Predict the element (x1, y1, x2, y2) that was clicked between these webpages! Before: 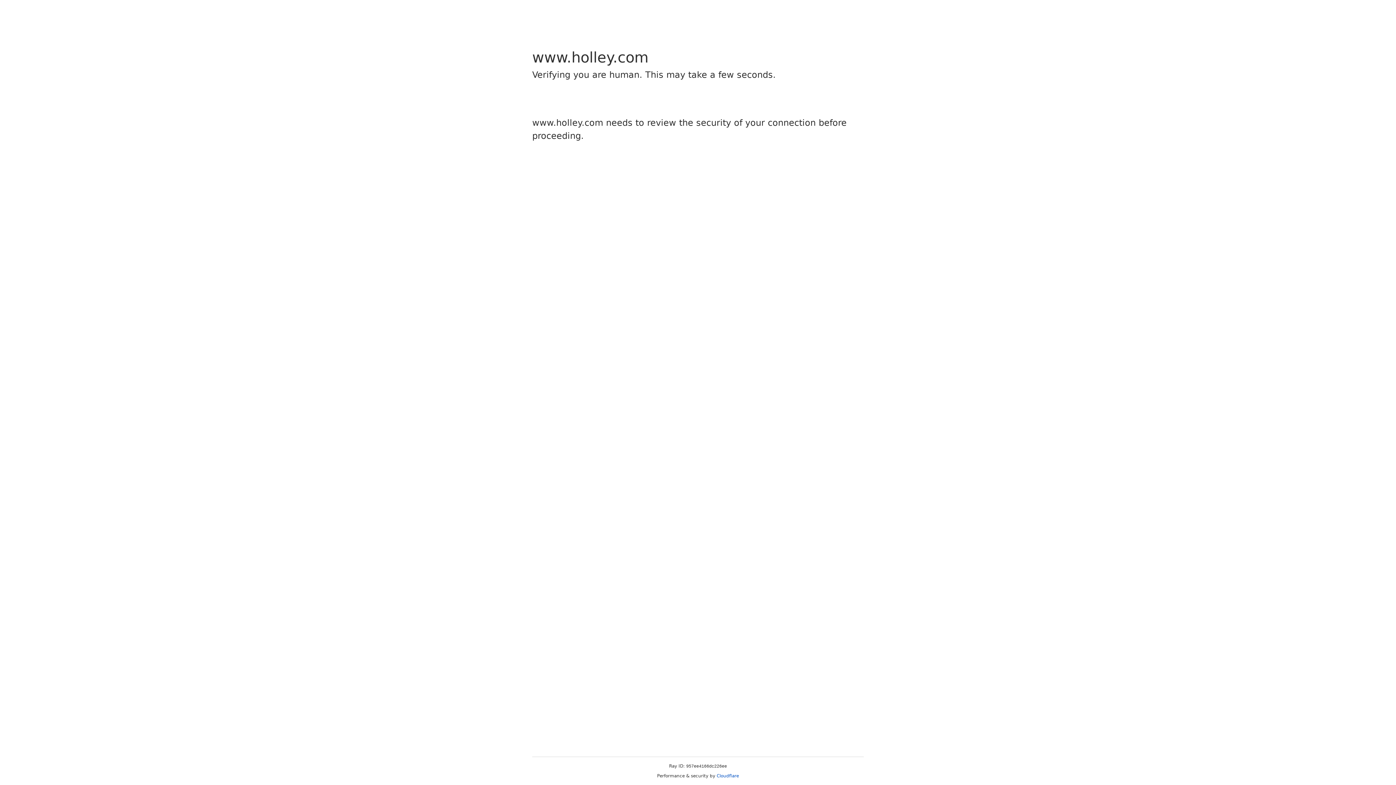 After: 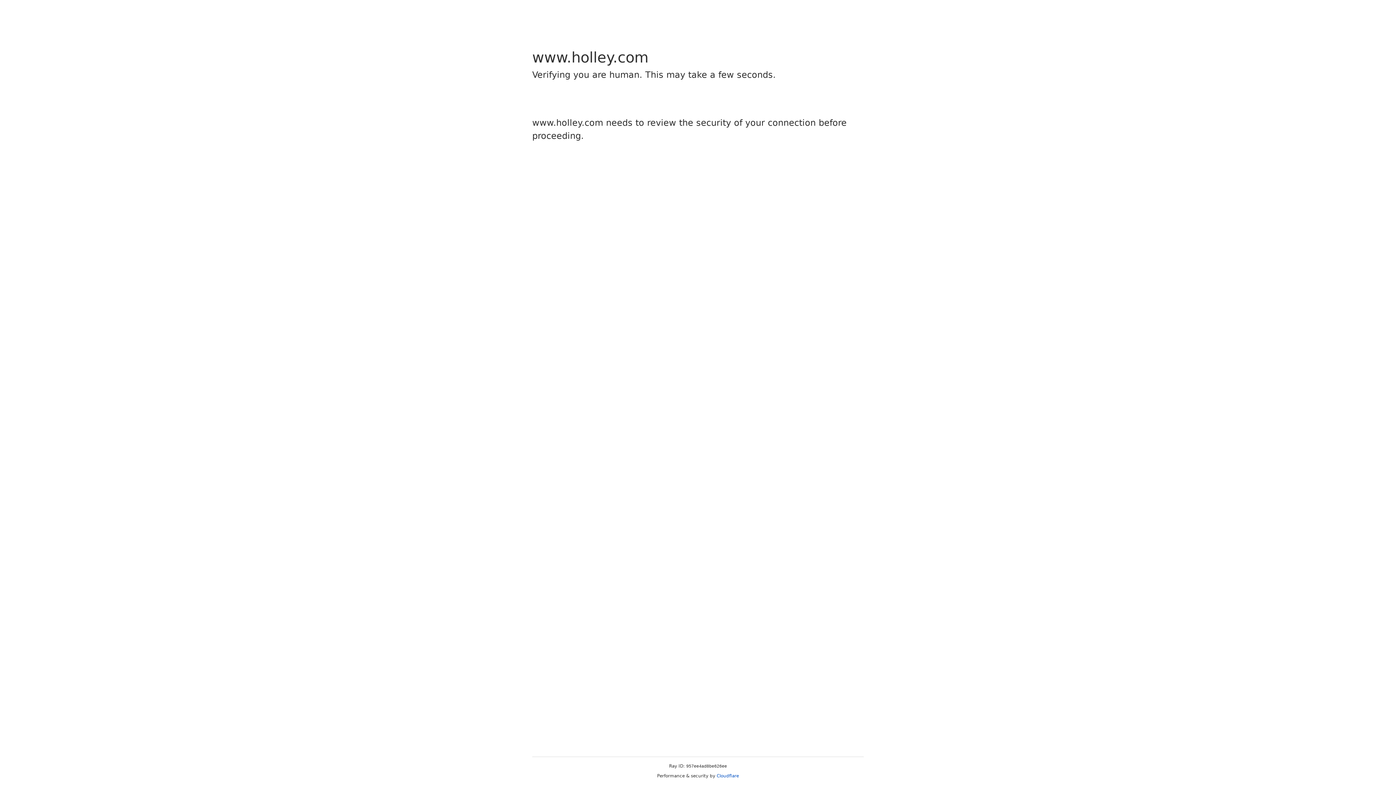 Action: bbox: (716, 773, 739, 778) label: Cloudflare